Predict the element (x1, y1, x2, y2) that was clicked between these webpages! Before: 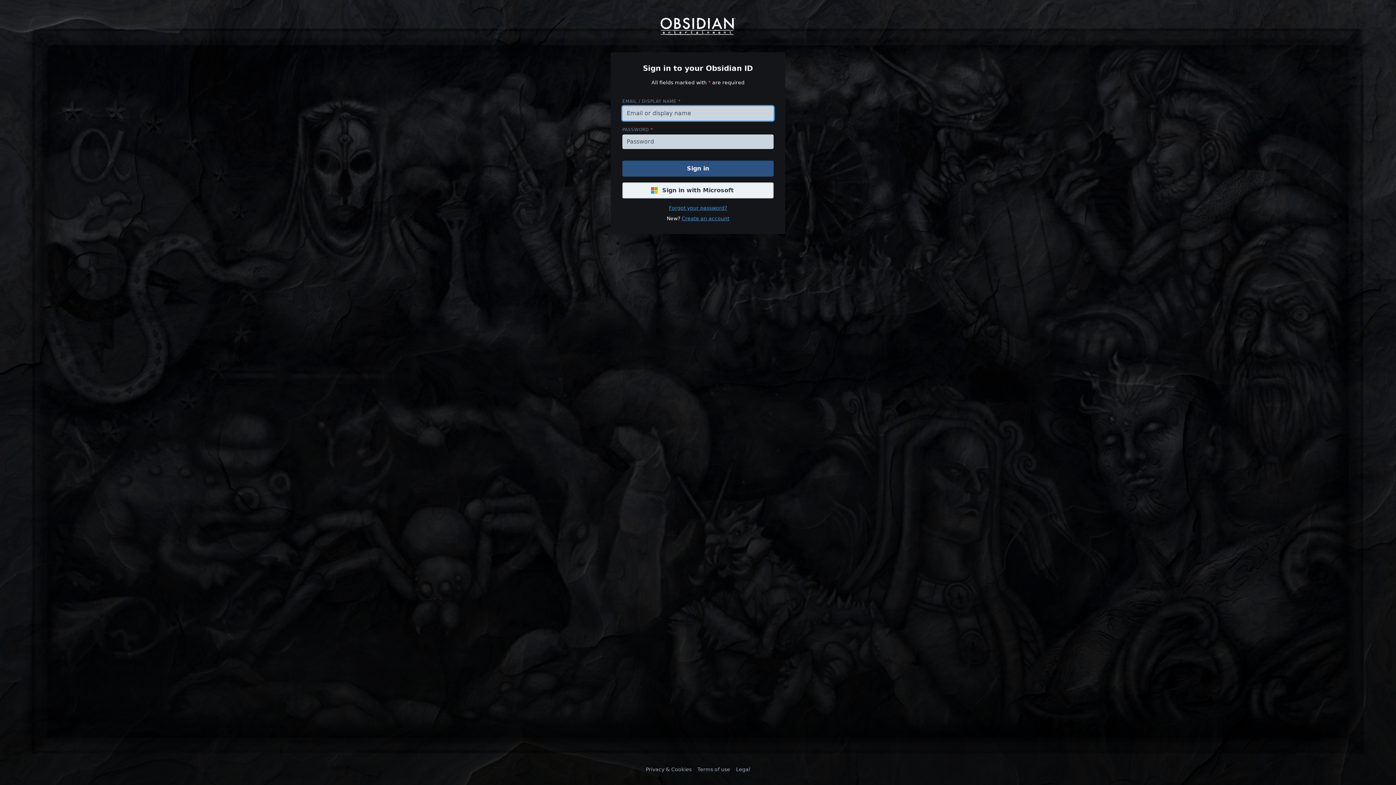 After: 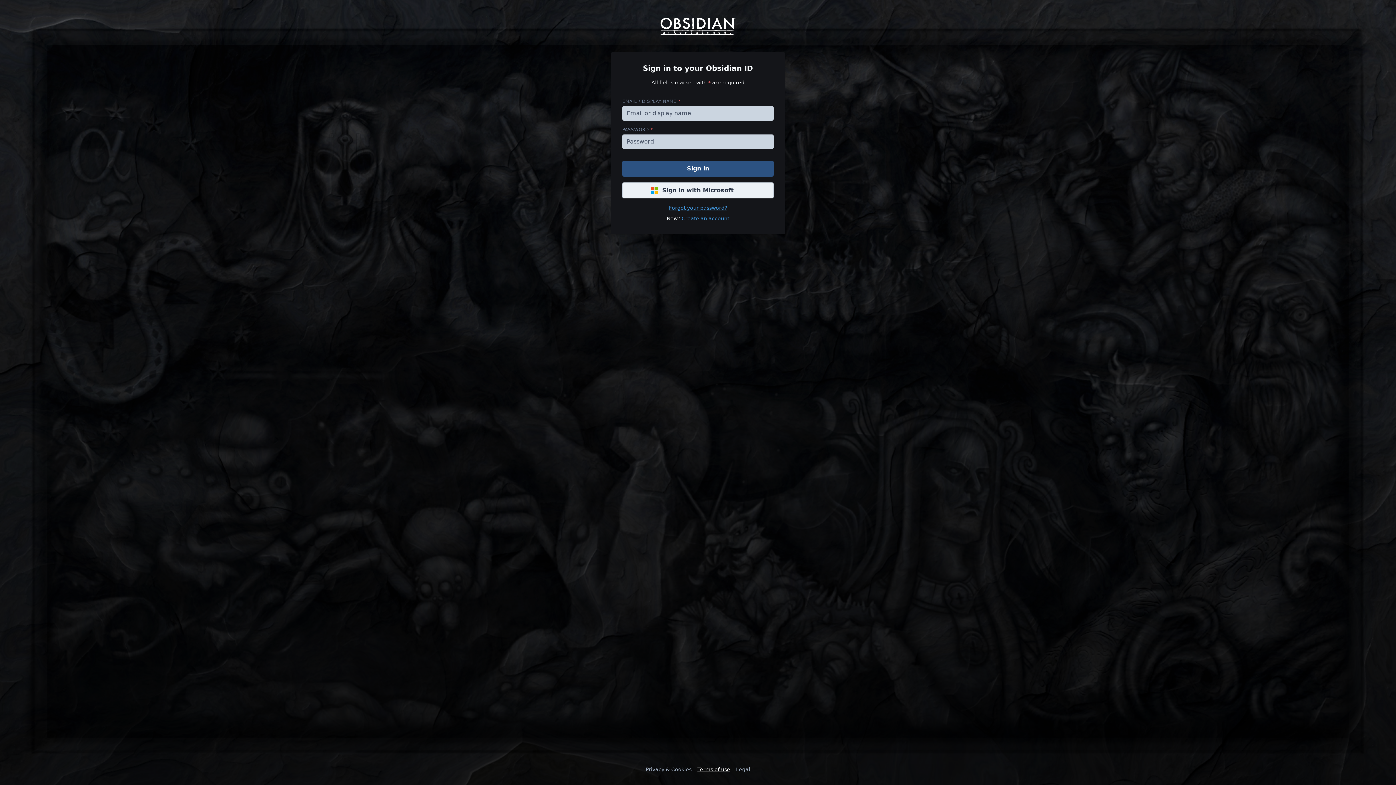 Action: label: Terms of use bbox: (697, 766, 730, 773)